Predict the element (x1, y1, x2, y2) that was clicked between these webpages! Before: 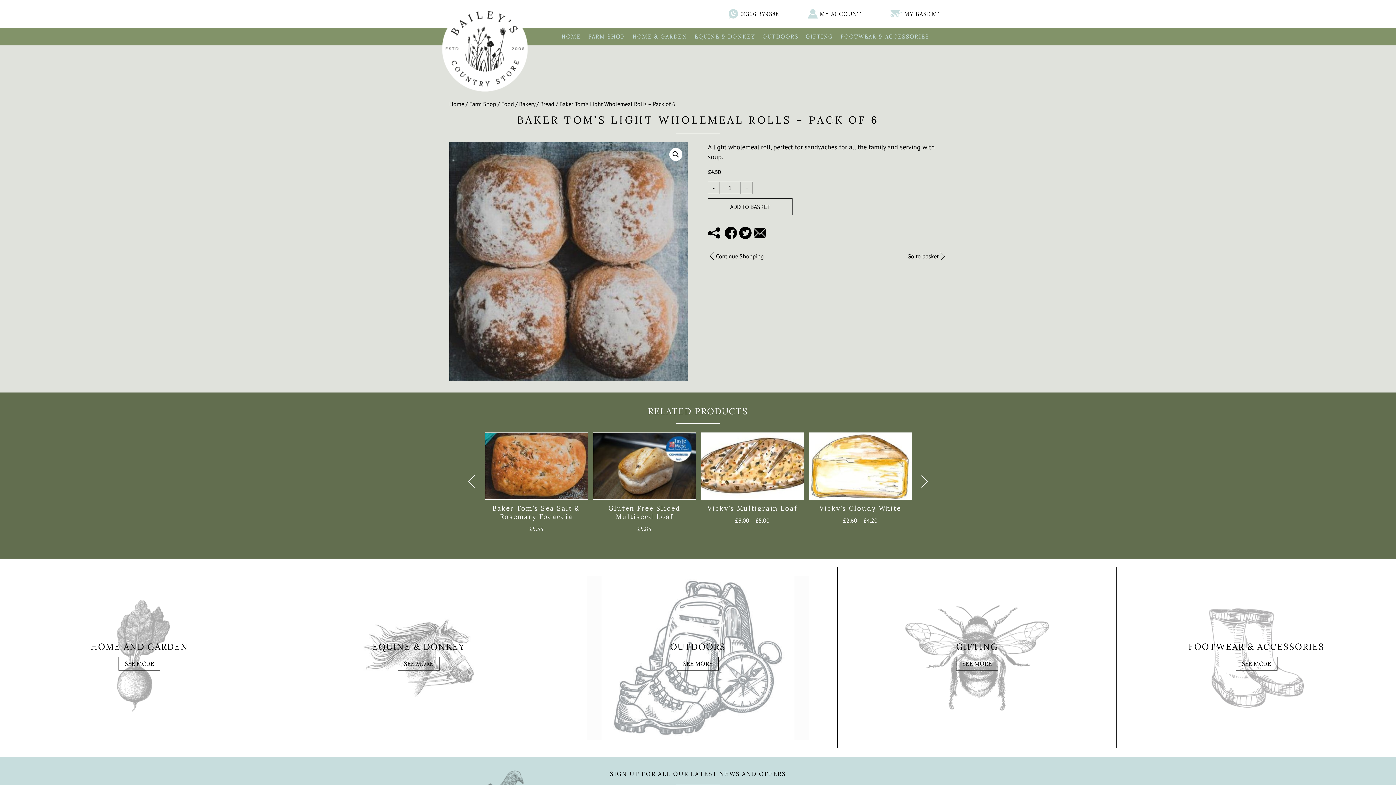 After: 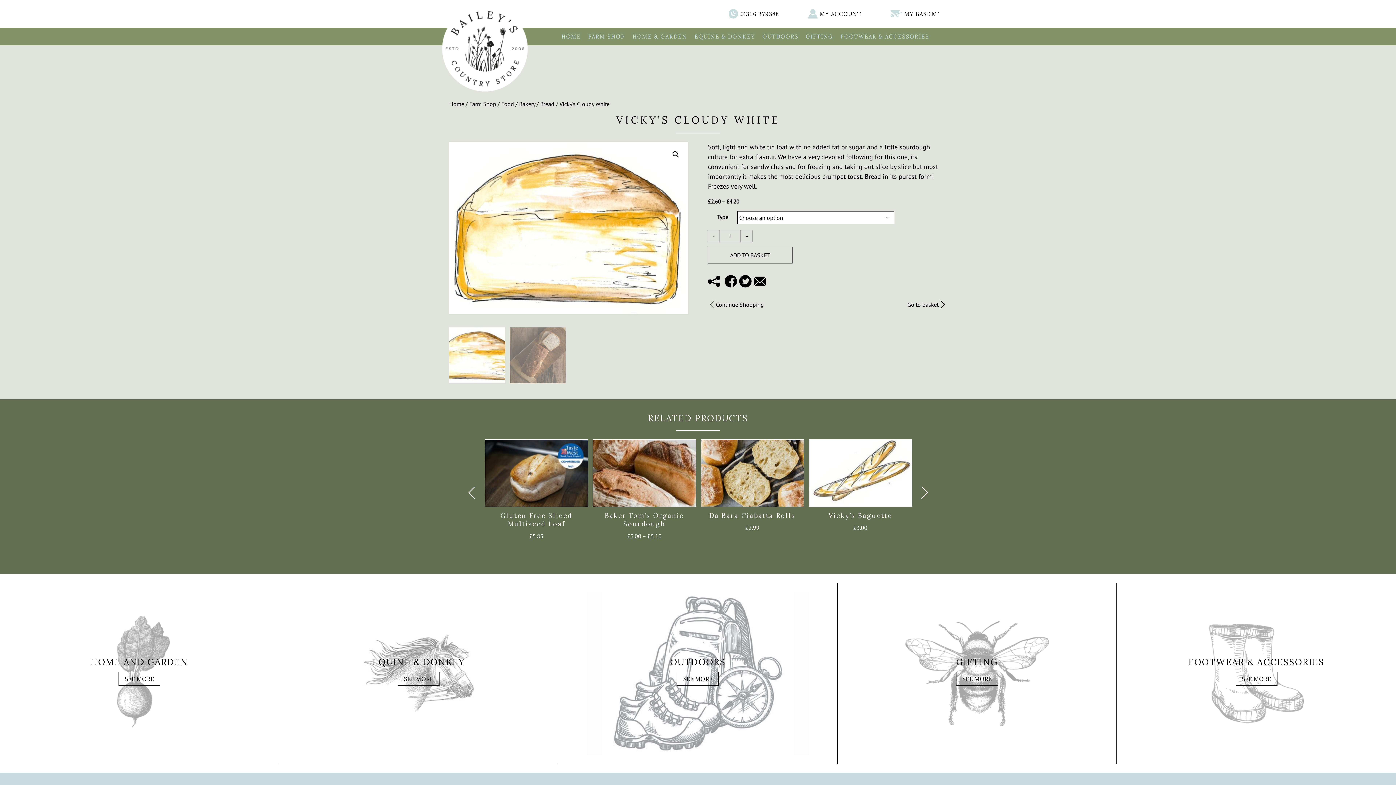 Action: bbox: (808, 432, 912, 524) label: Vicky’s Cloudy White
£2.60 – £4.20